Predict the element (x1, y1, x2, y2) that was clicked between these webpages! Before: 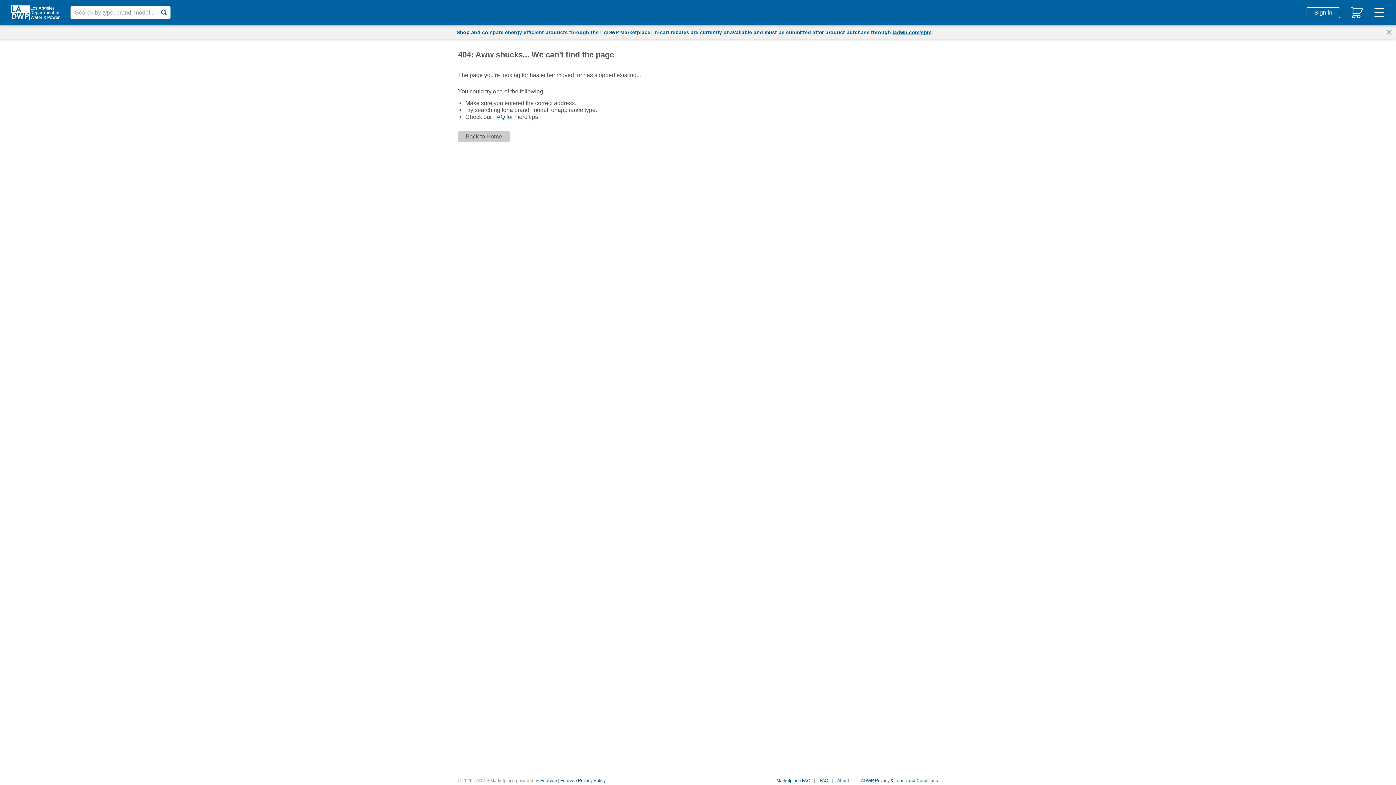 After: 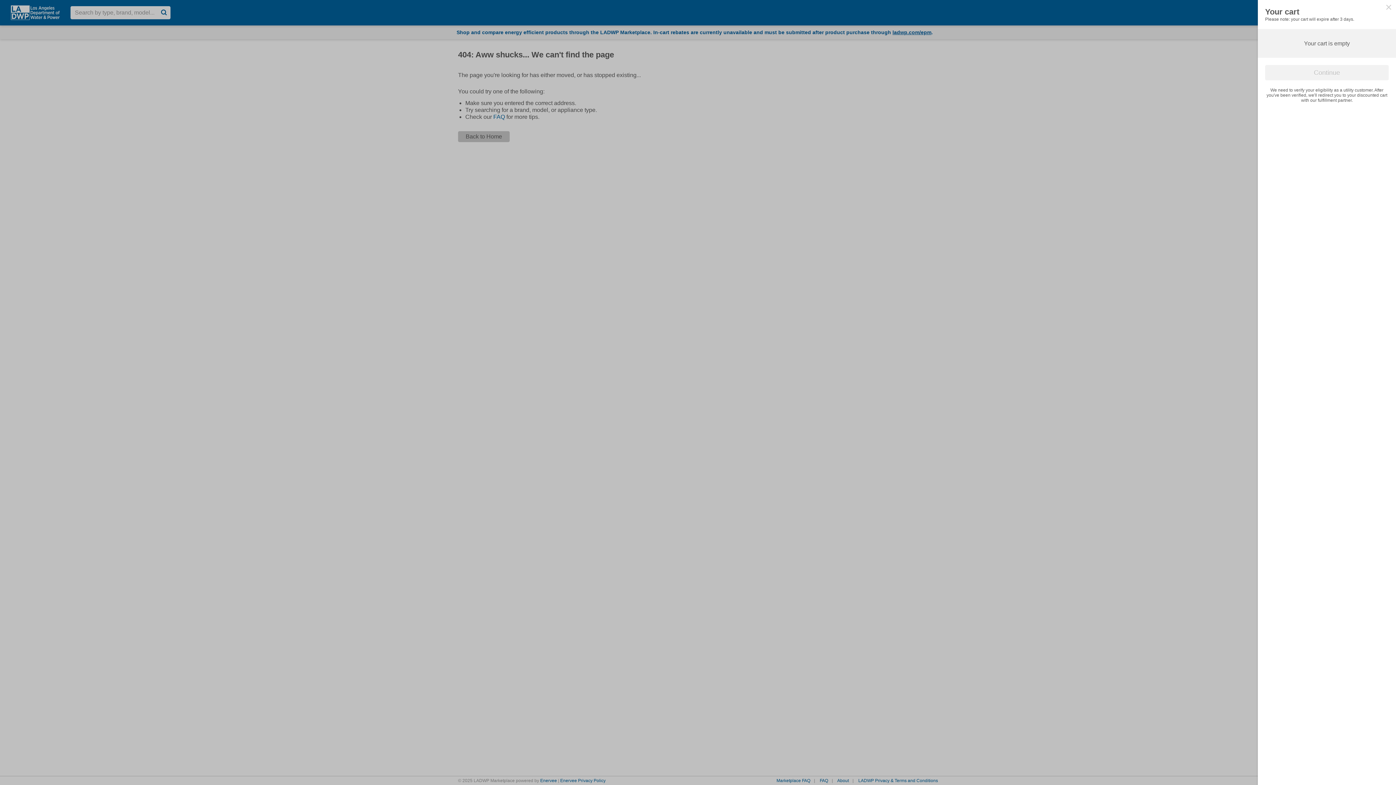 Action: bbox: (1351, 11, 1362, 17) label: Cart